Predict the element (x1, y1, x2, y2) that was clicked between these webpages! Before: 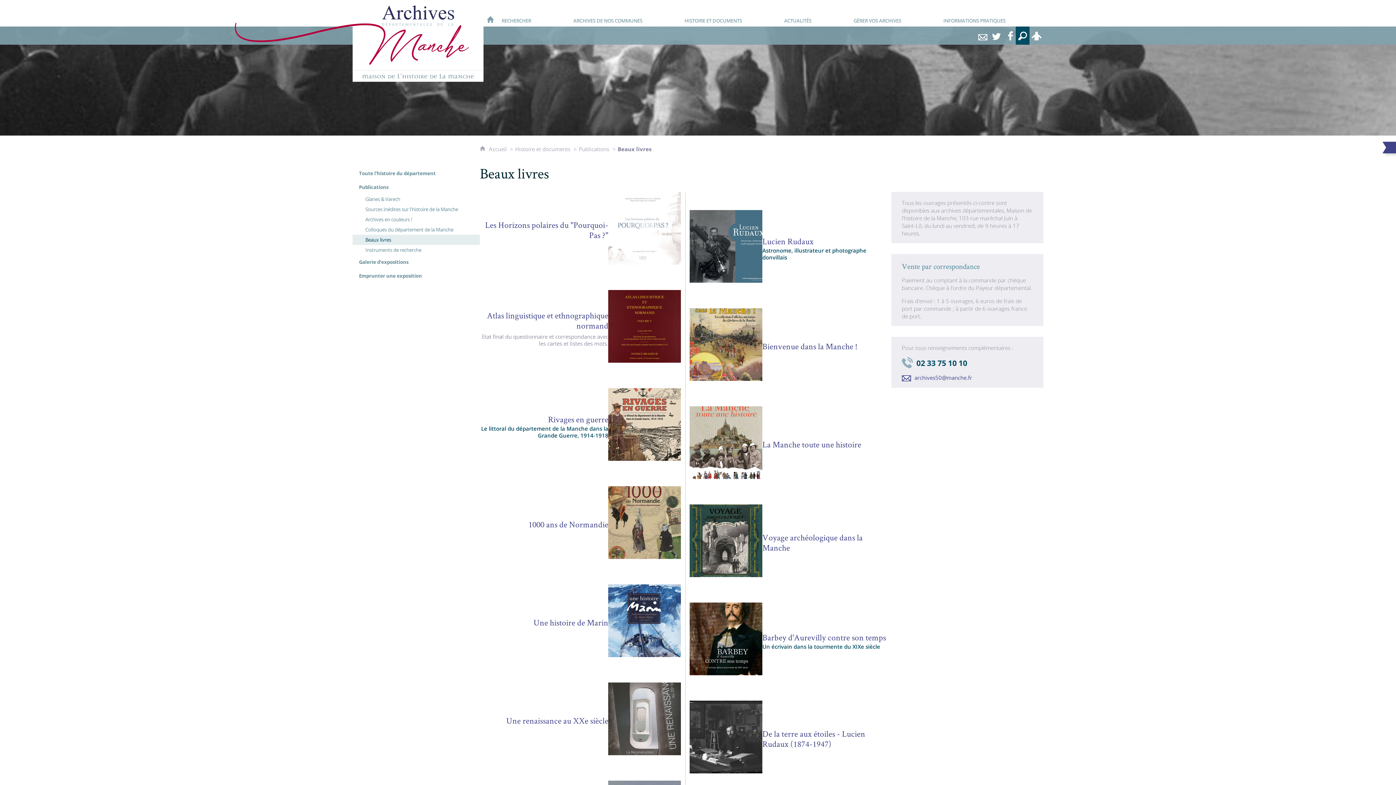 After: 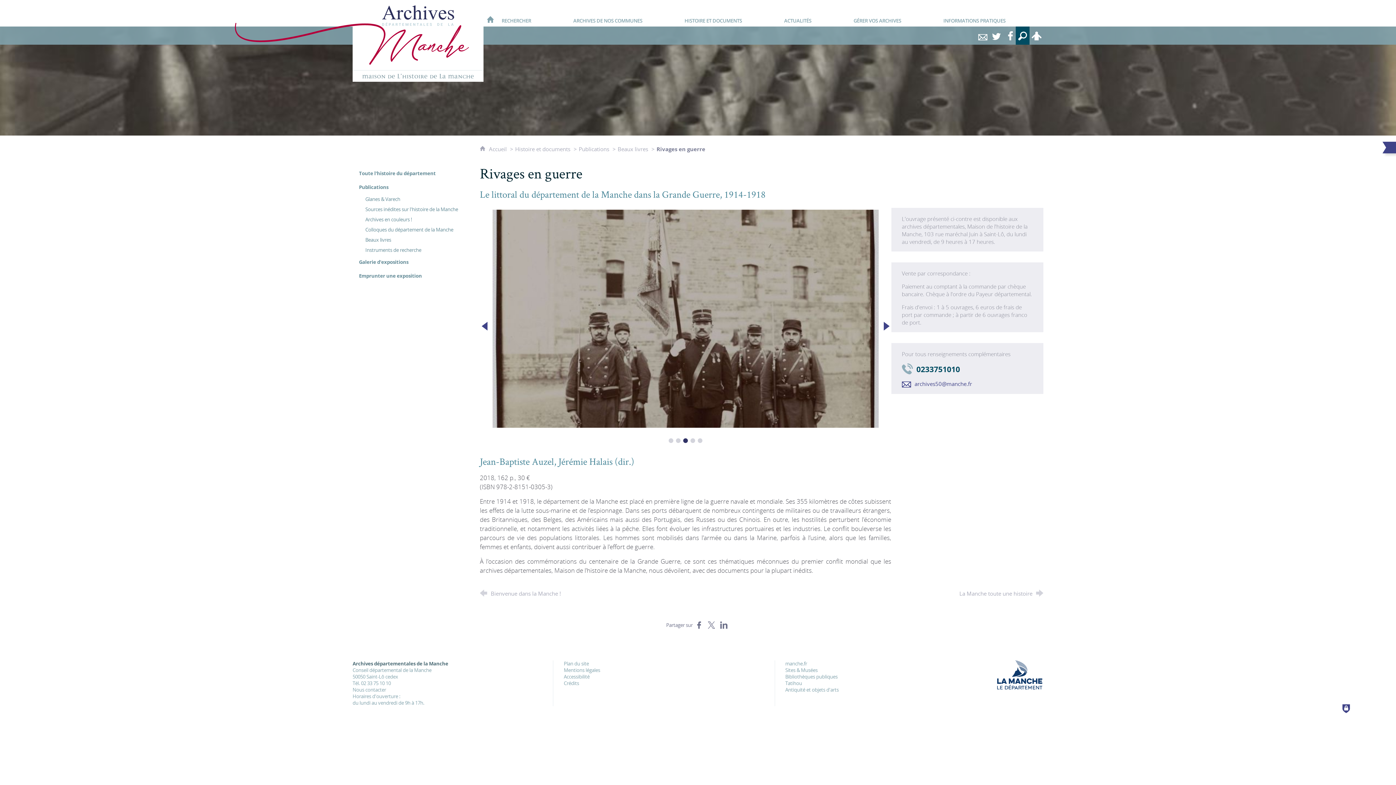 Action: bbox: (480, 388, 681, 461) label: Rivages en guerre
Le littoral du département de la Manche dans la Grande Guerre, 1914-1918